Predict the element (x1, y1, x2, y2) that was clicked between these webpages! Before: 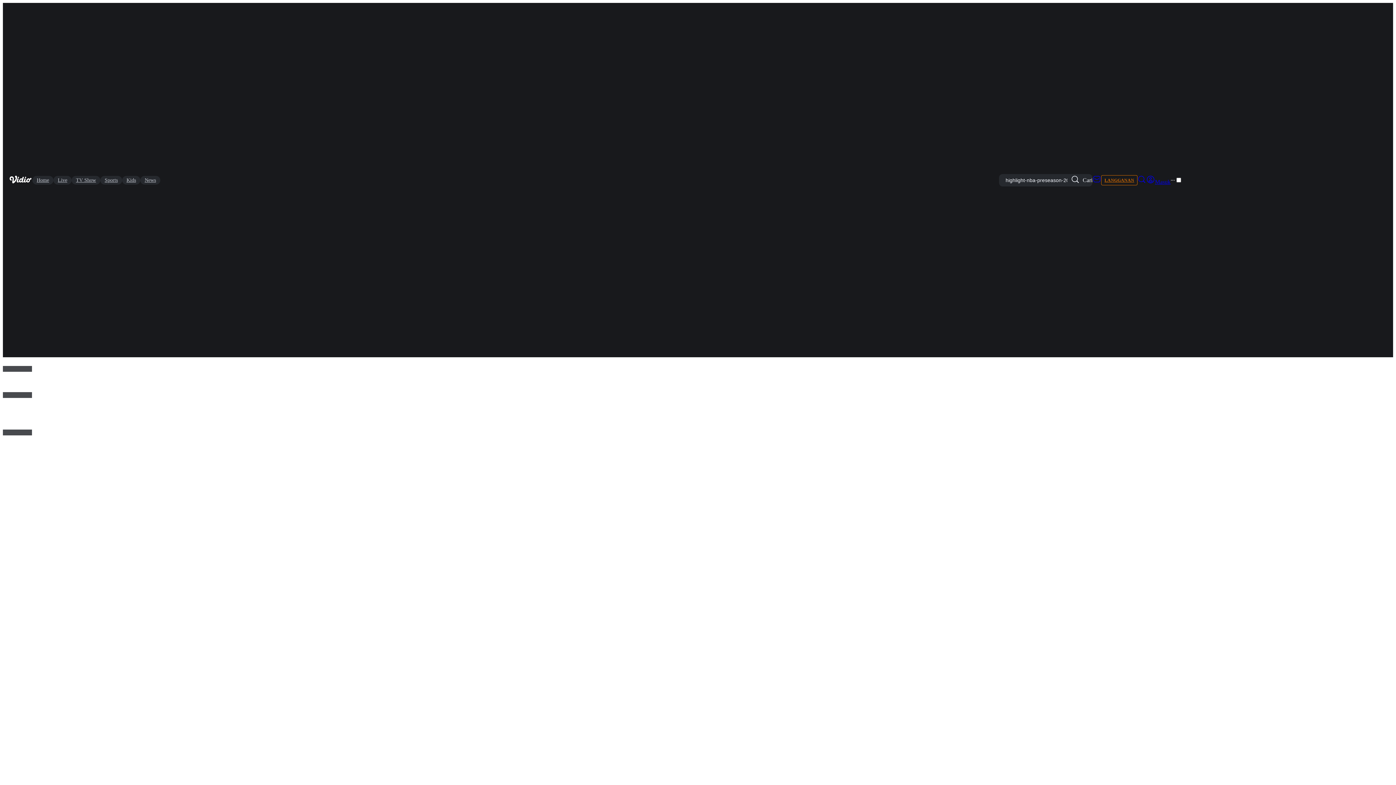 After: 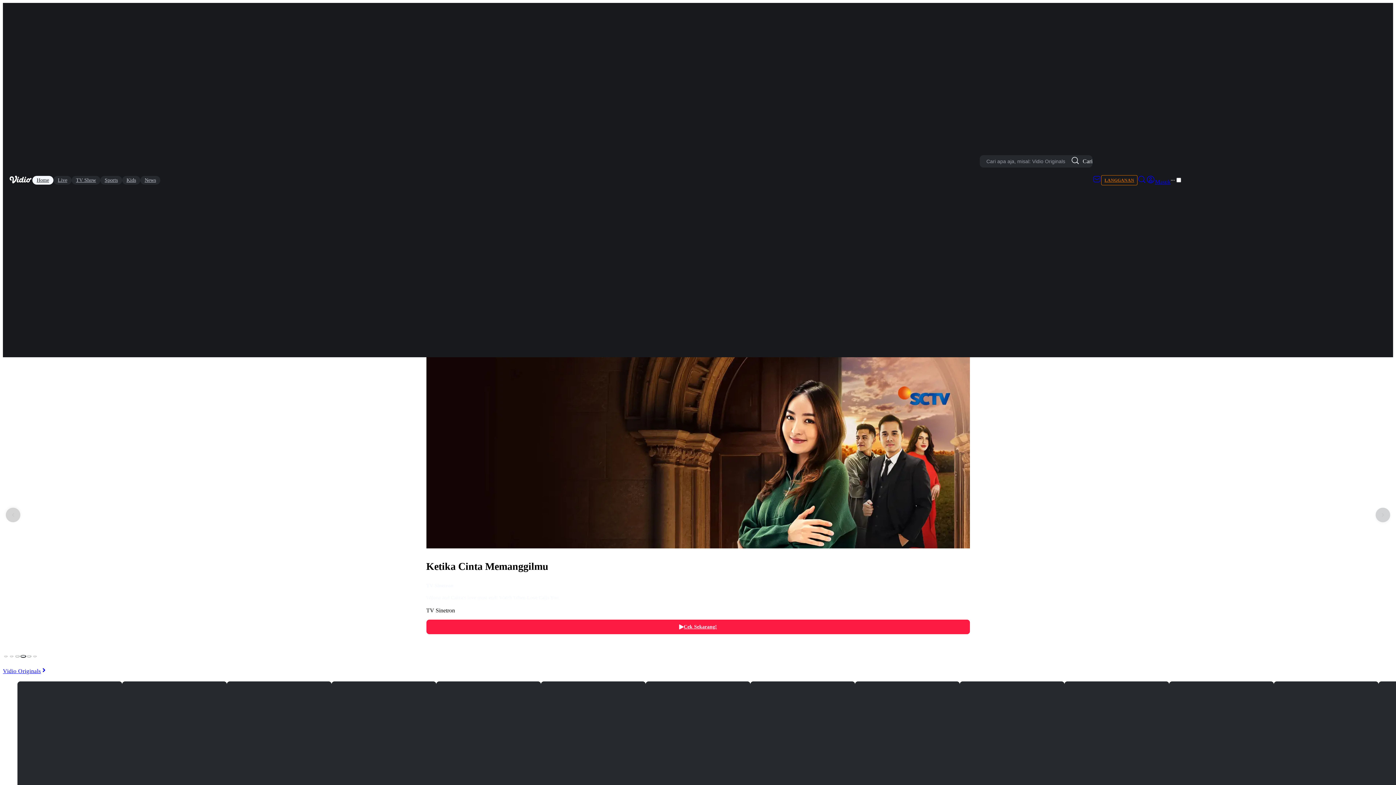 Action: bbox: (8, 174, 32, 185) label: Vidio